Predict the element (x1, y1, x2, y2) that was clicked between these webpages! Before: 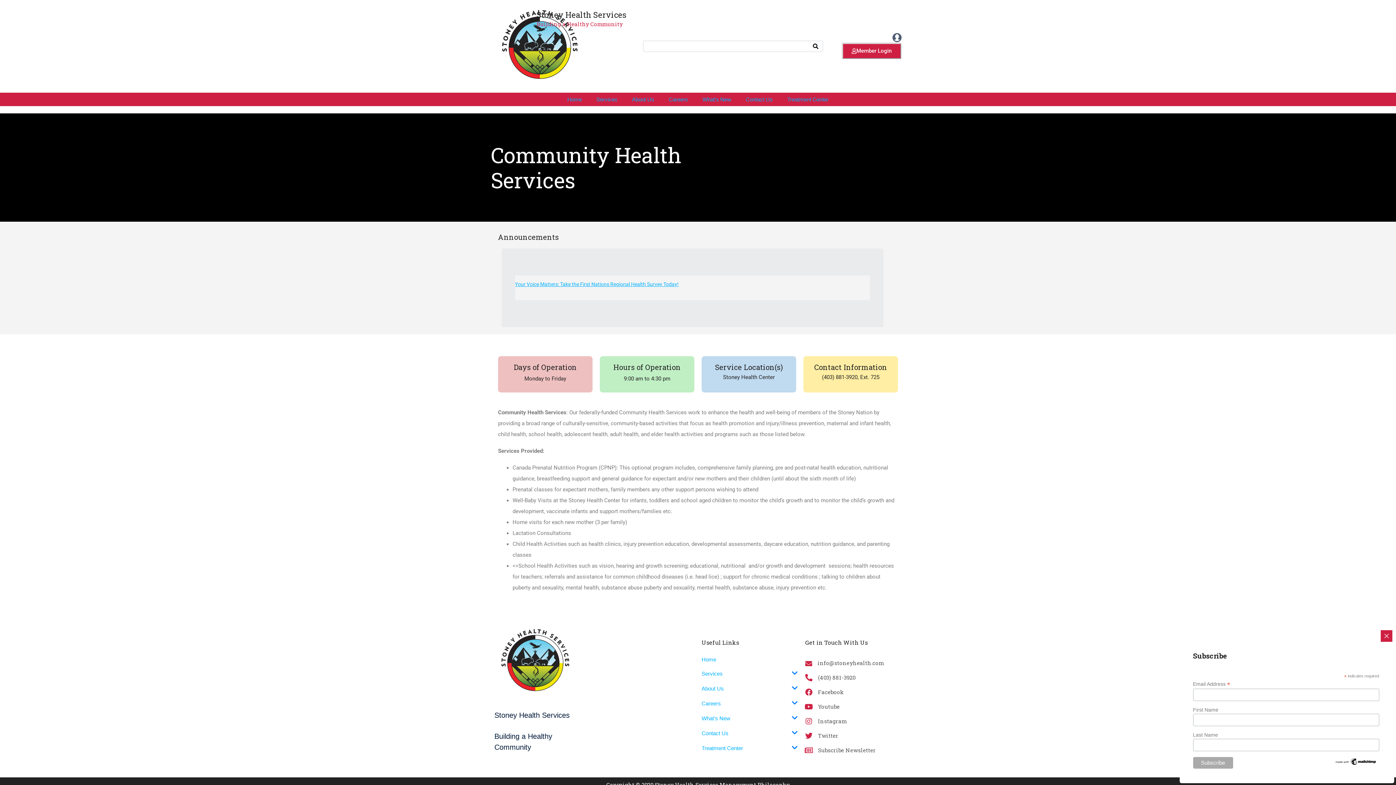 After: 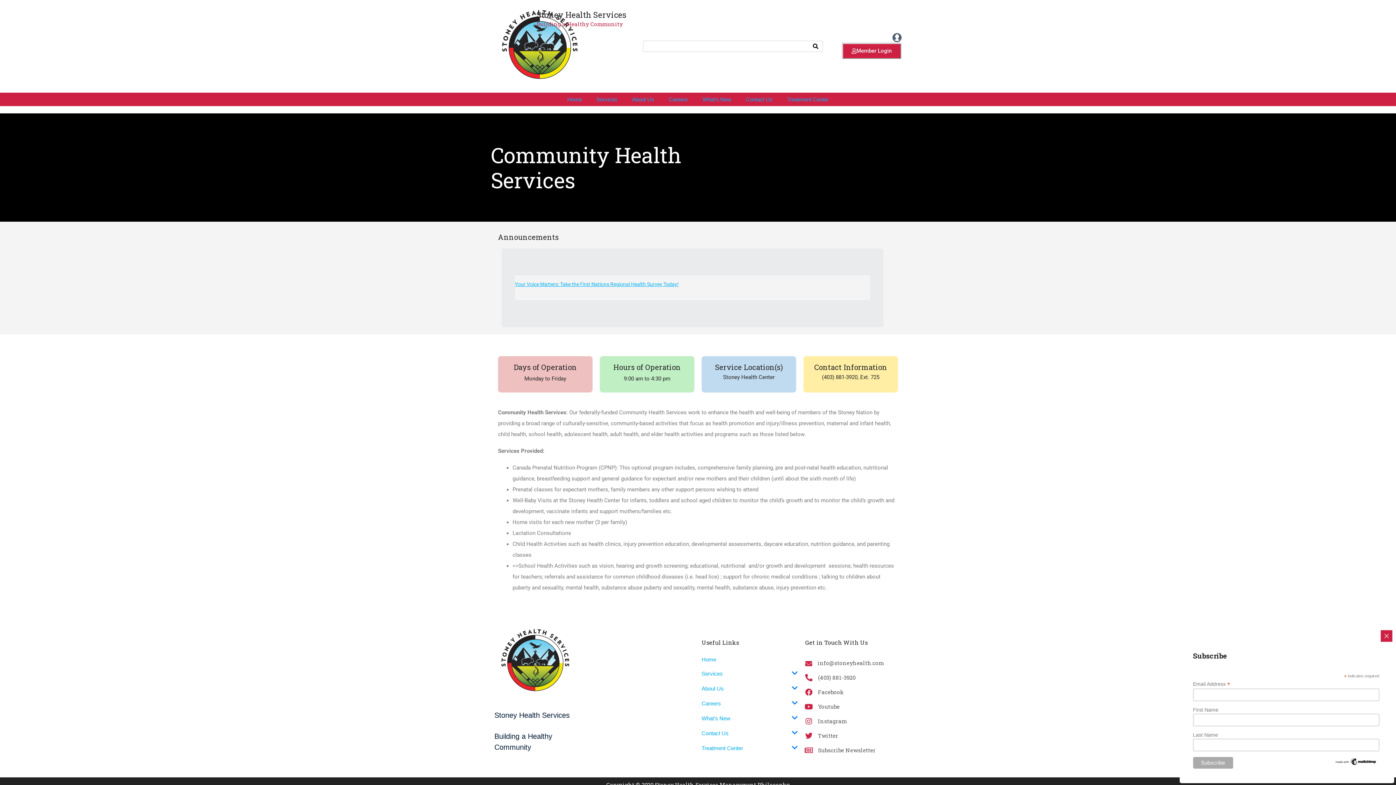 Action: label: info@stoneyhealth.com bbox: (817, 659, 883, 666)